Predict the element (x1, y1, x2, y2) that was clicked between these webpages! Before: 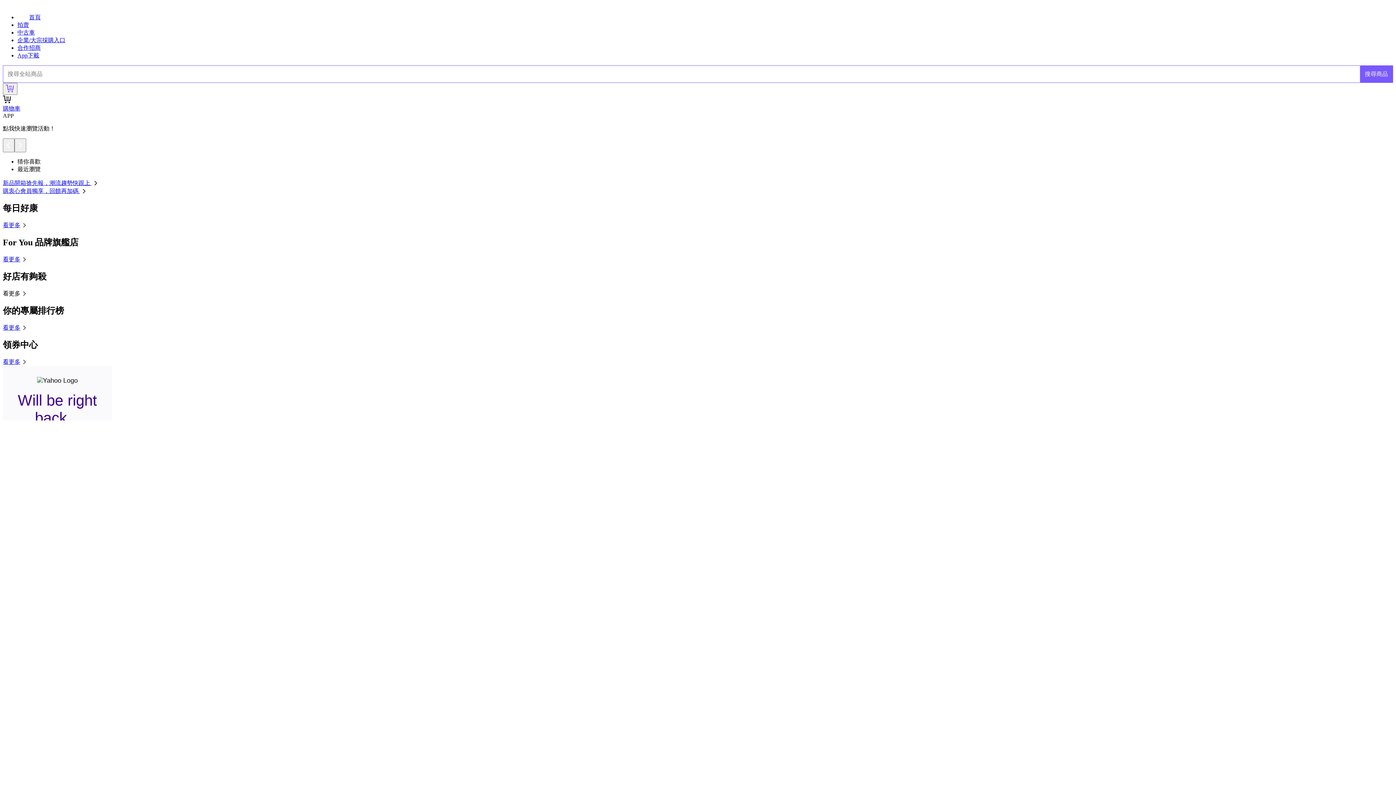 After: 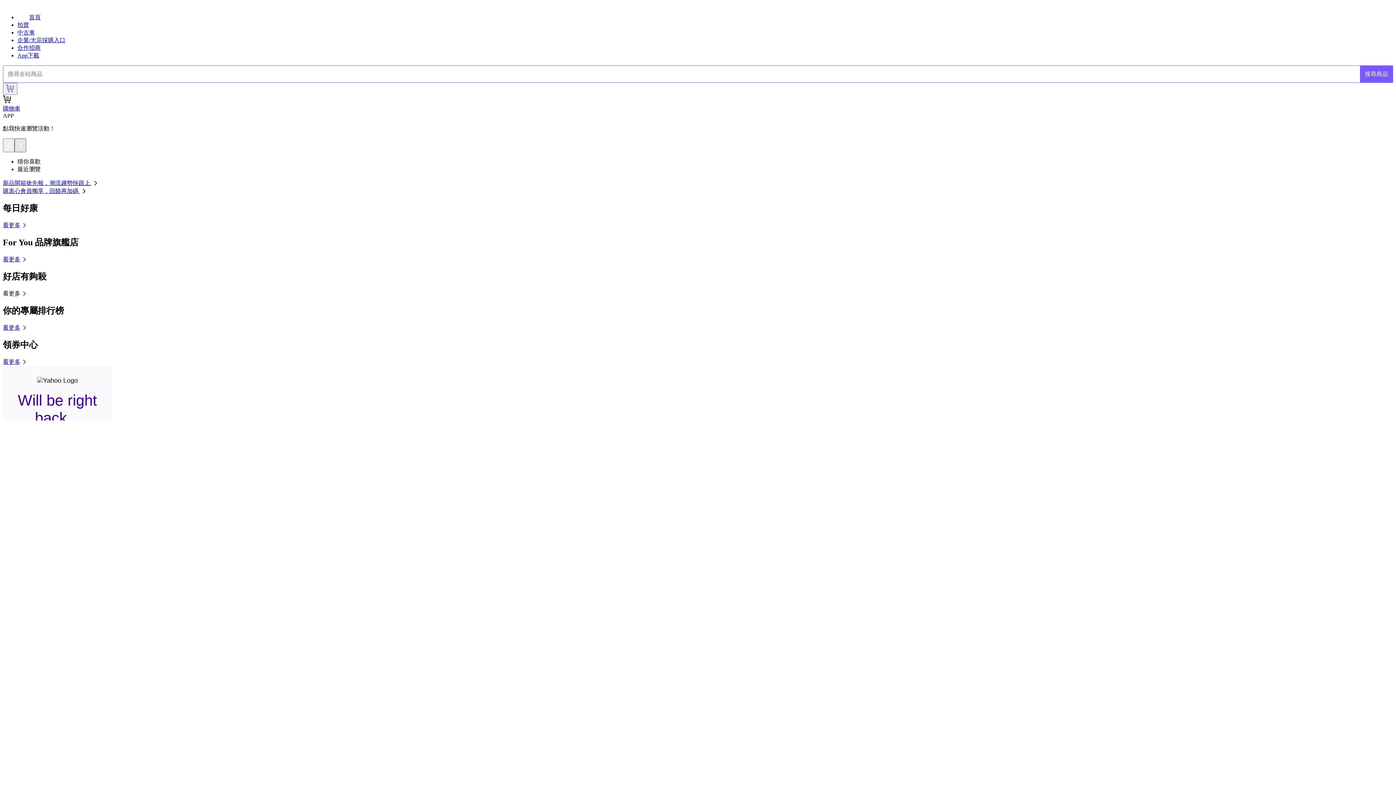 Action: bbox: (14, 138, 26, 152)